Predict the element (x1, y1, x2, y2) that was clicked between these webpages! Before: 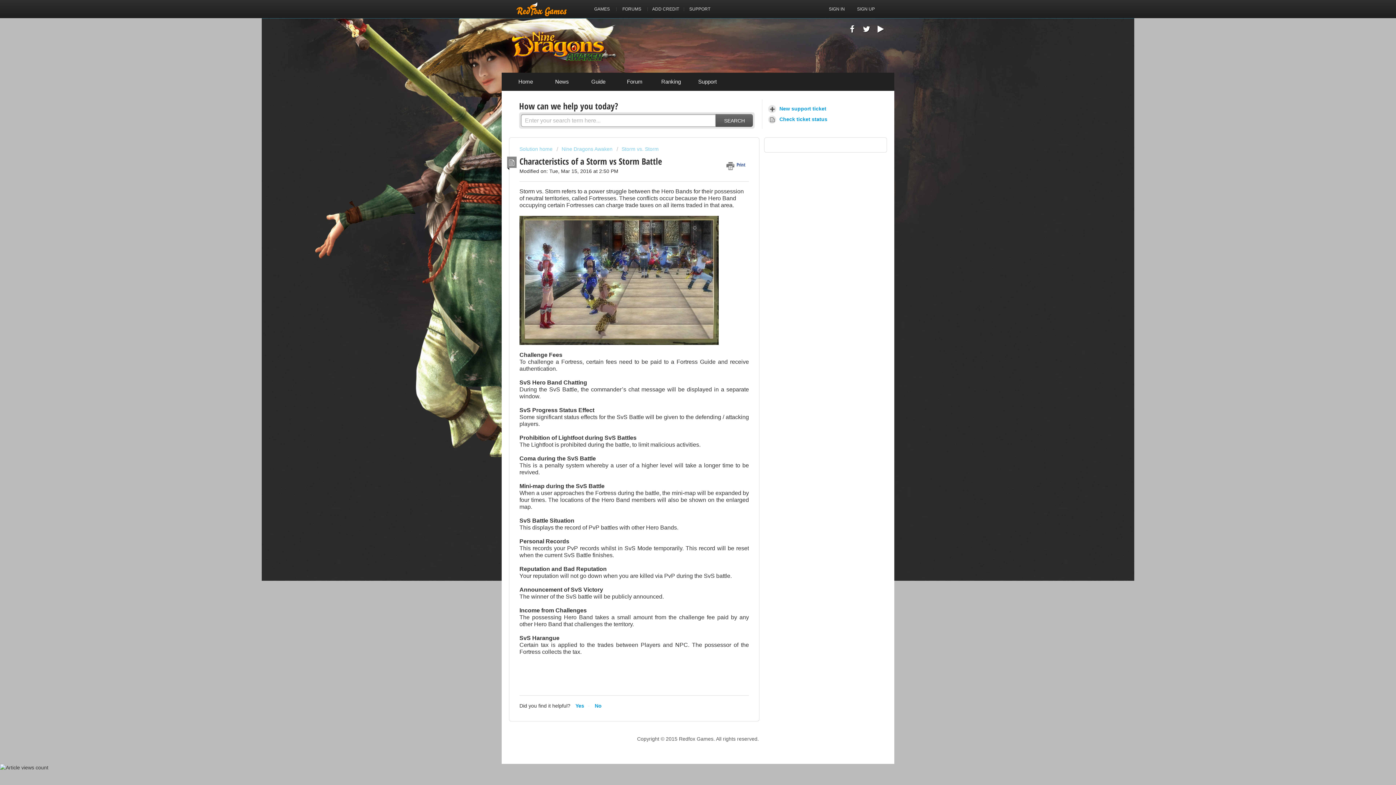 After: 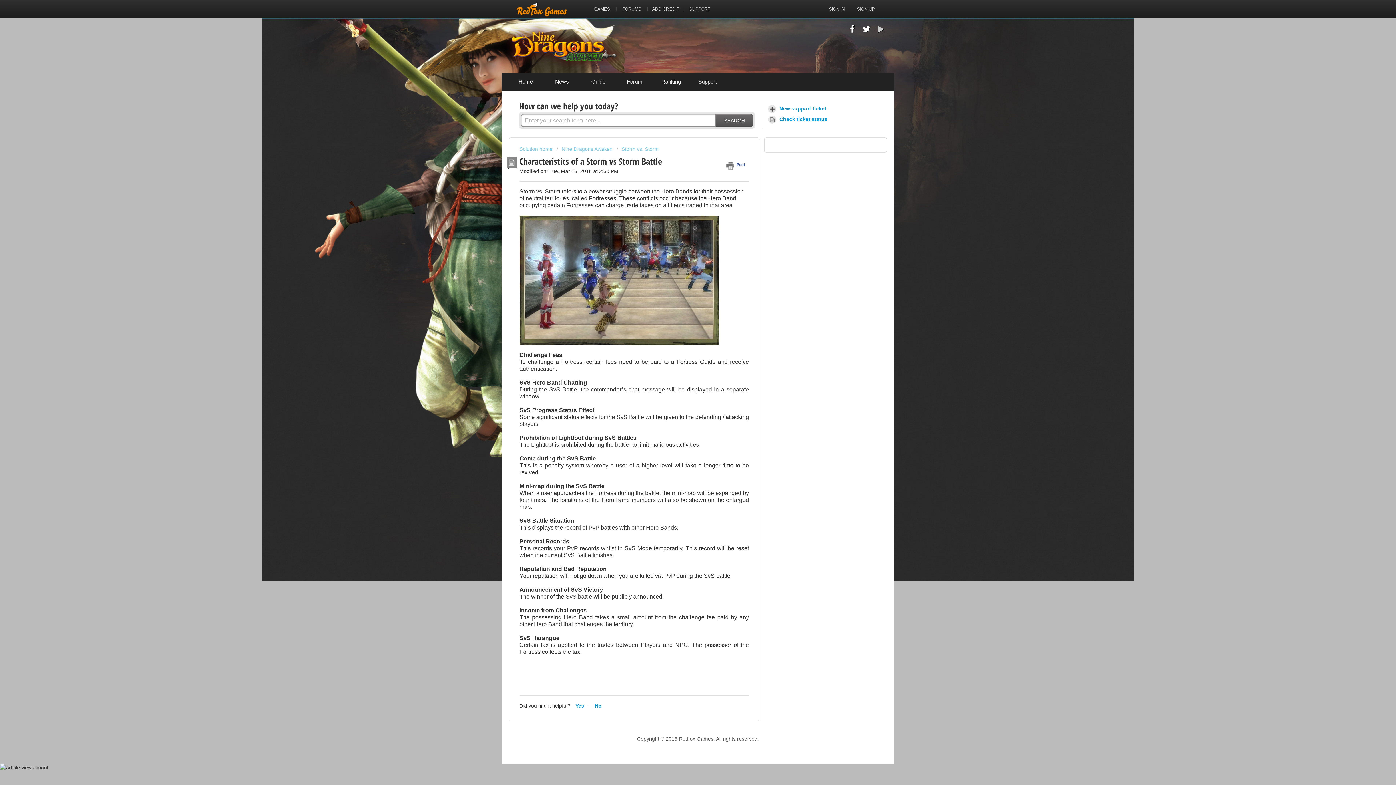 Action: bbox: (874, 25, 887, 37)